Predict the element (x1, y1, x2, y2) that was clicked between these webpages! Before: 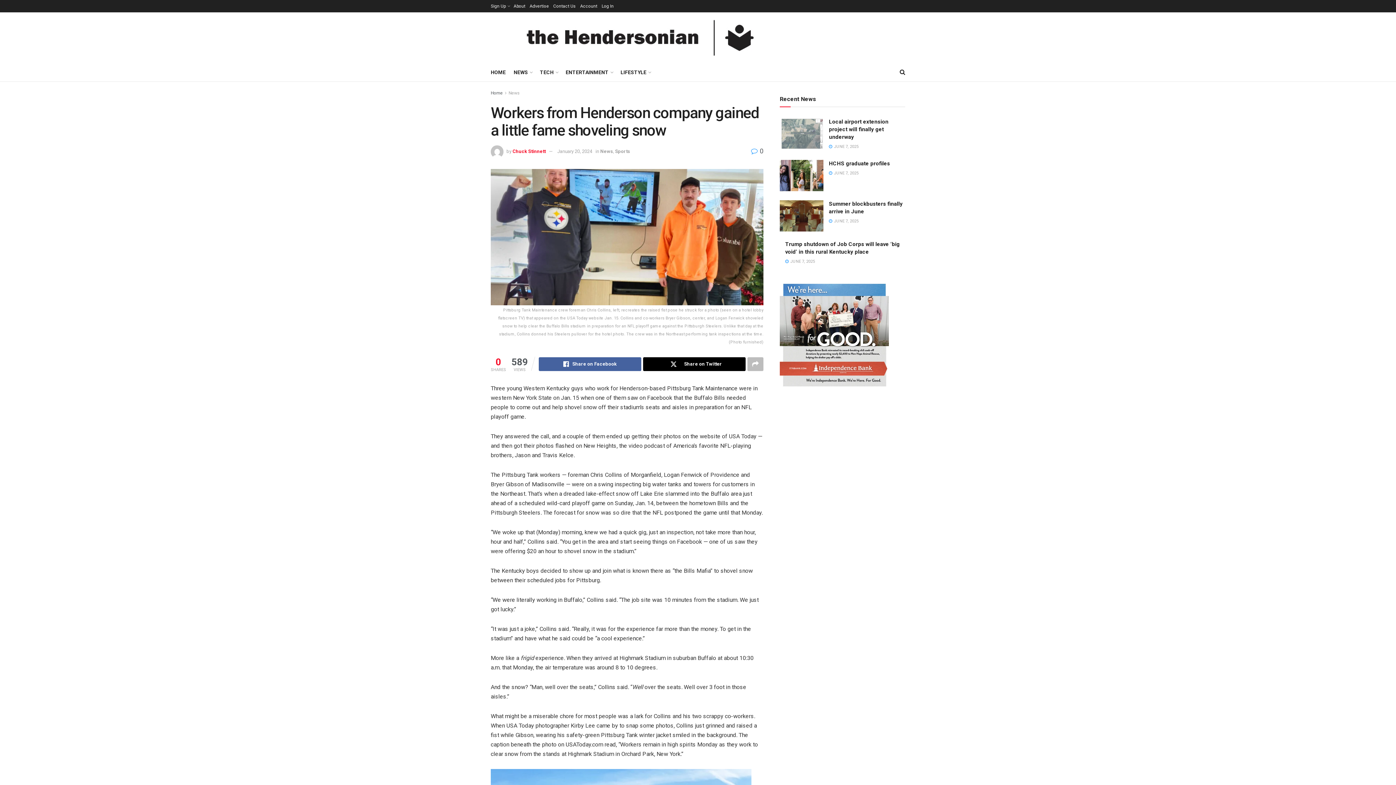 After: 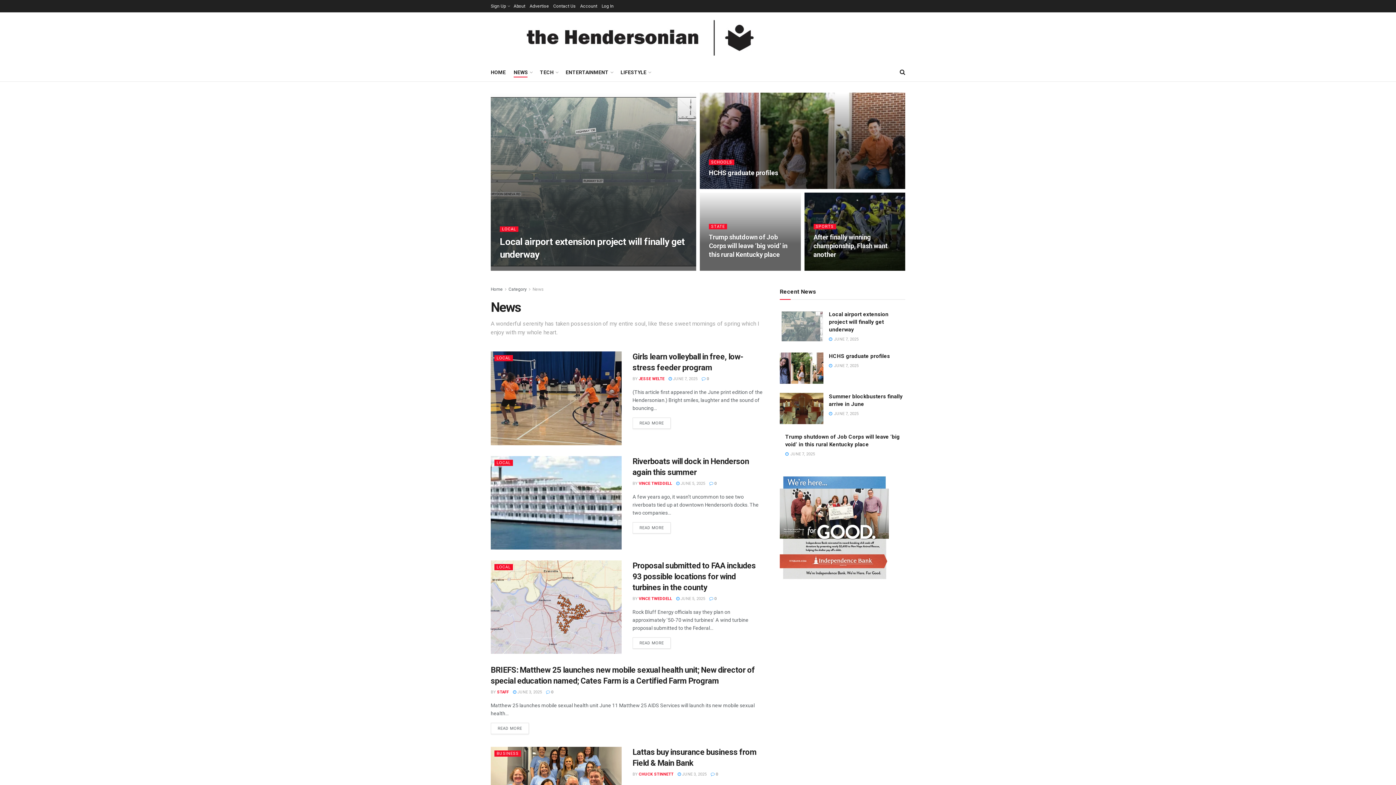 Action: label: News bbox: (508, 90, 520, 95)